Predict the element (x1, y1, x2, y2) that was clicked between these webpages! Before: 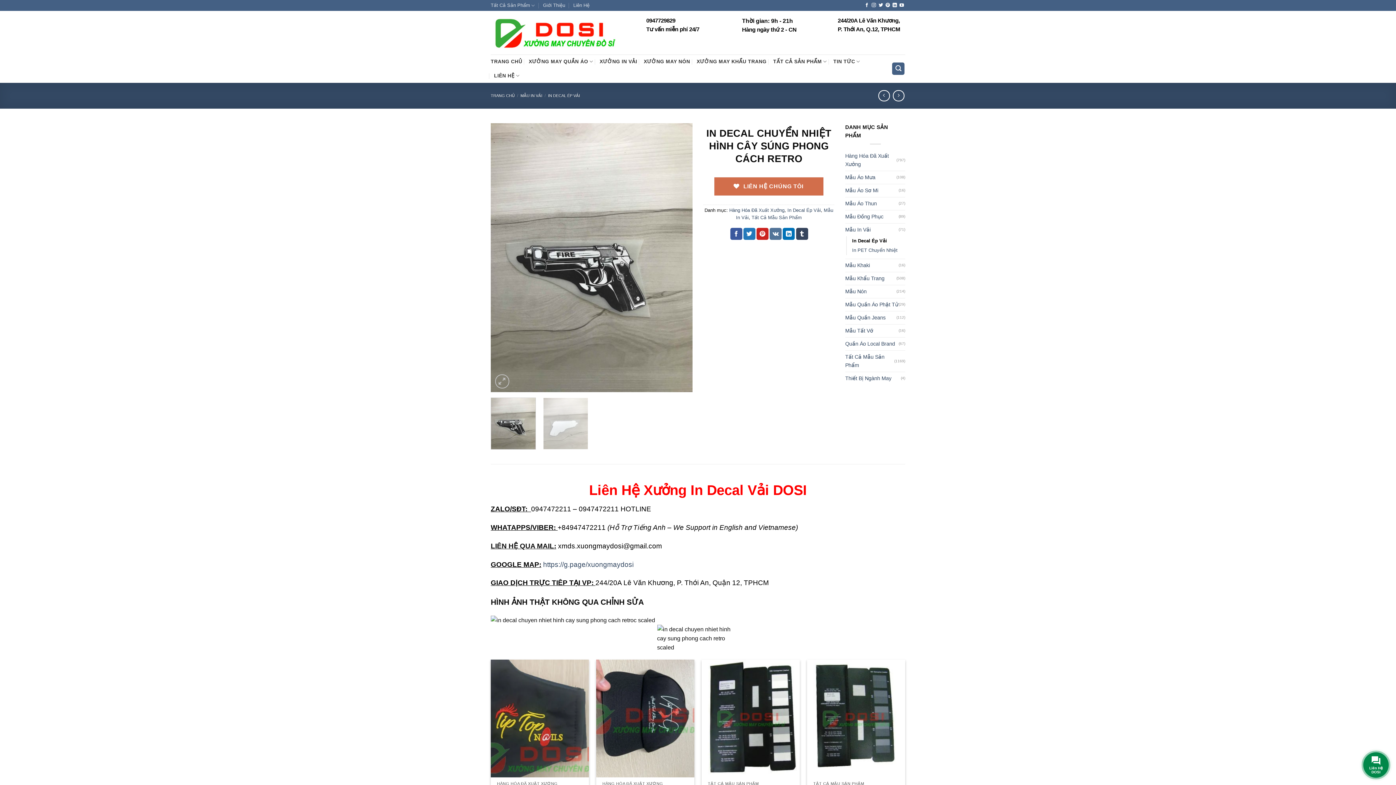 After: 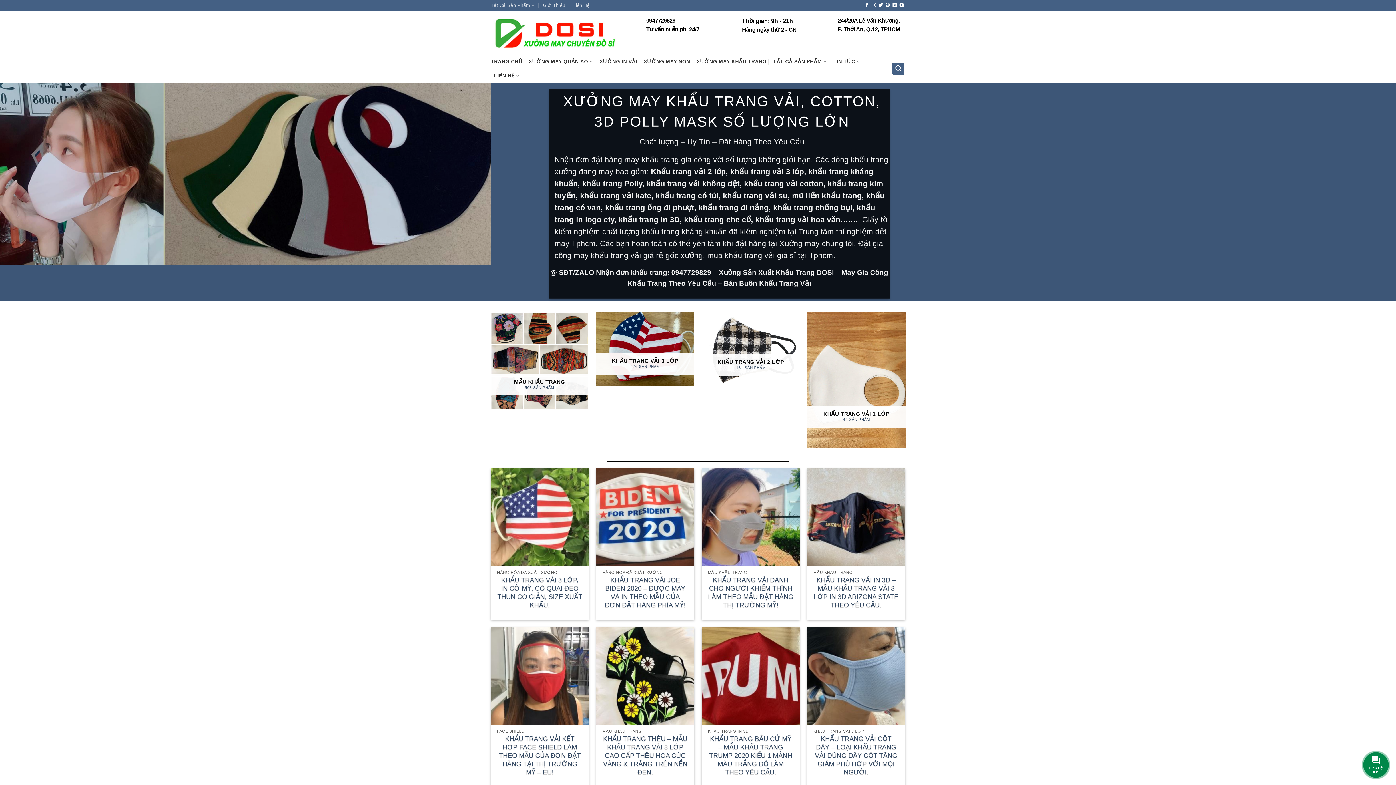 Action: bbox: (696, 55, 766, 68) label: XƯỞNG MAY KHẨU TRANG